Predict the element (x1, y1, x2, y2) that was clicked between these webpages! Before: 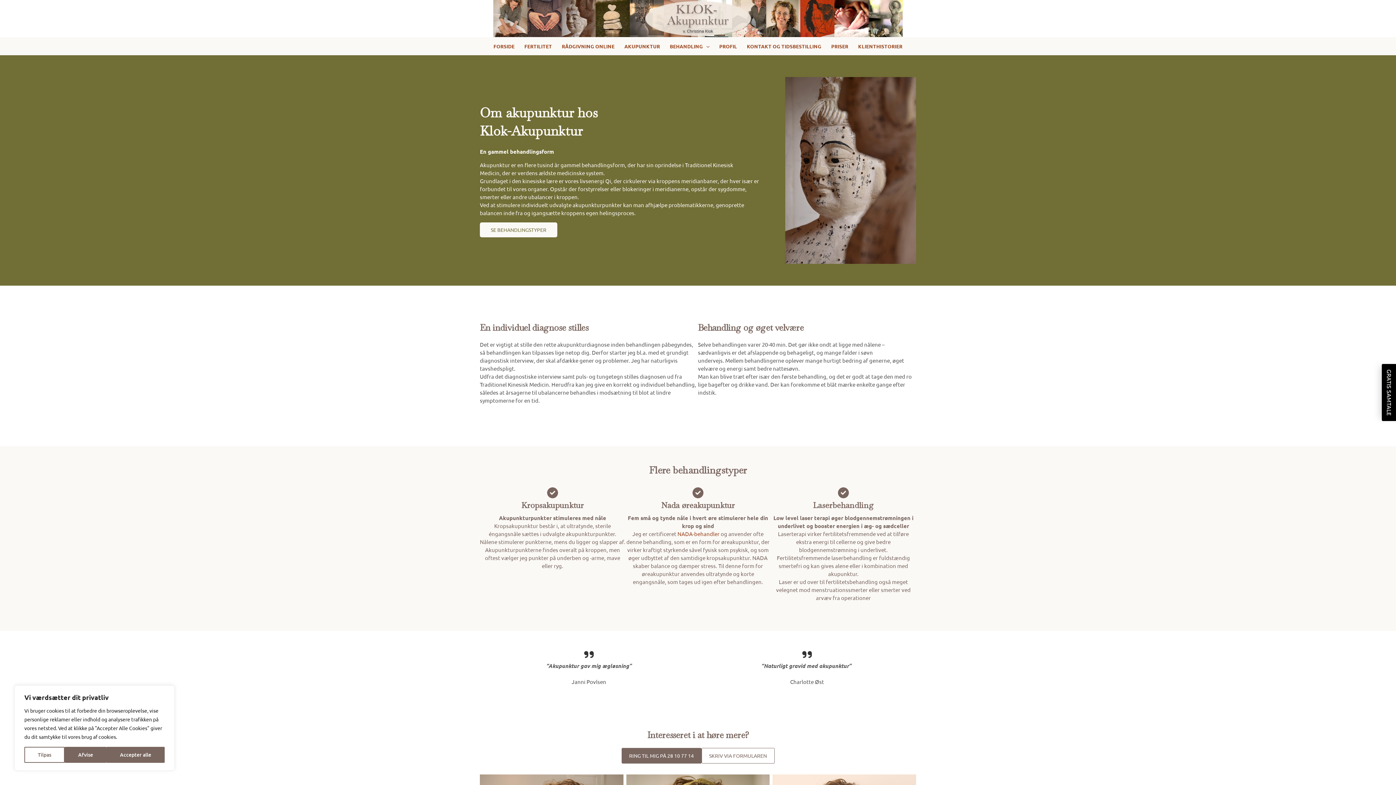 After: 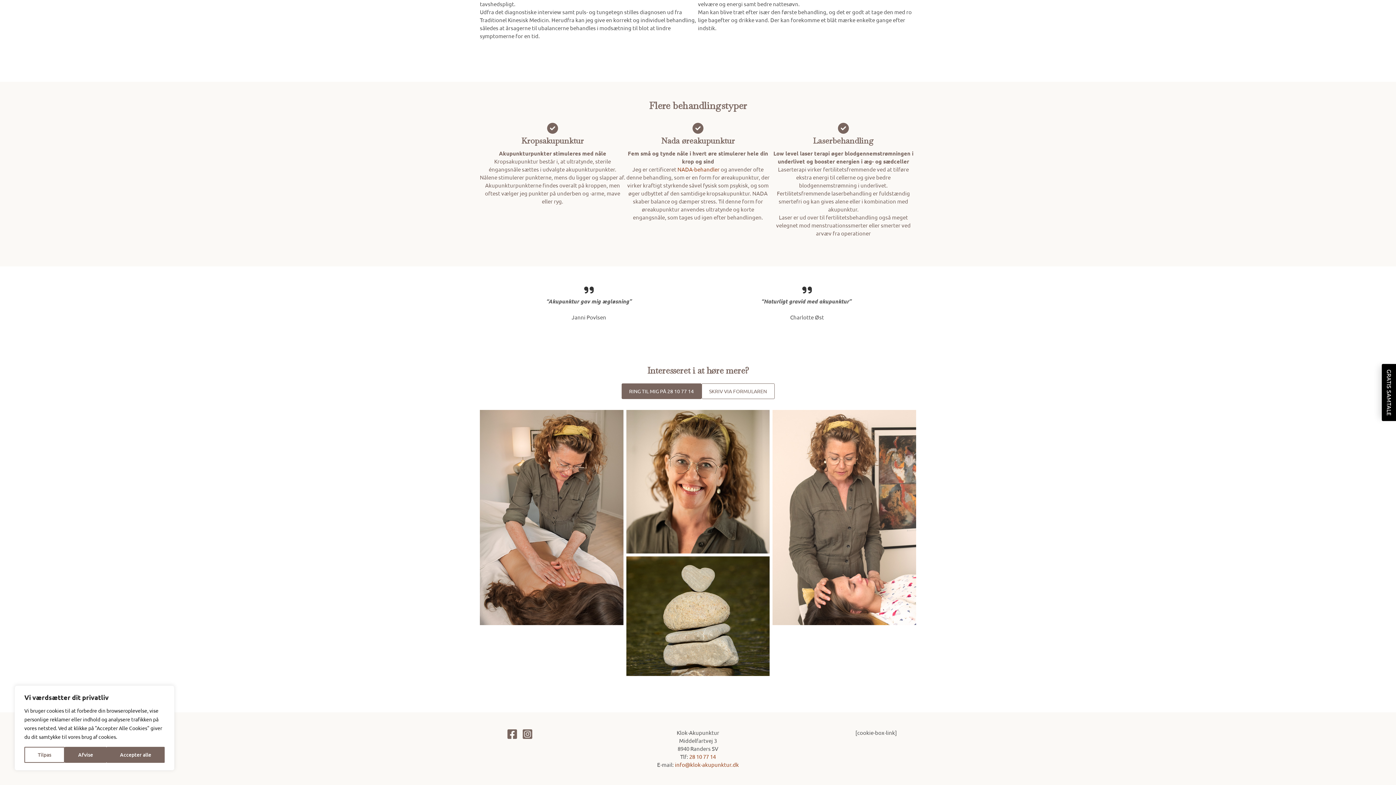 Action: bbox: (480, 222, 557, 237) label: SE BEHANDLINGSTYPER